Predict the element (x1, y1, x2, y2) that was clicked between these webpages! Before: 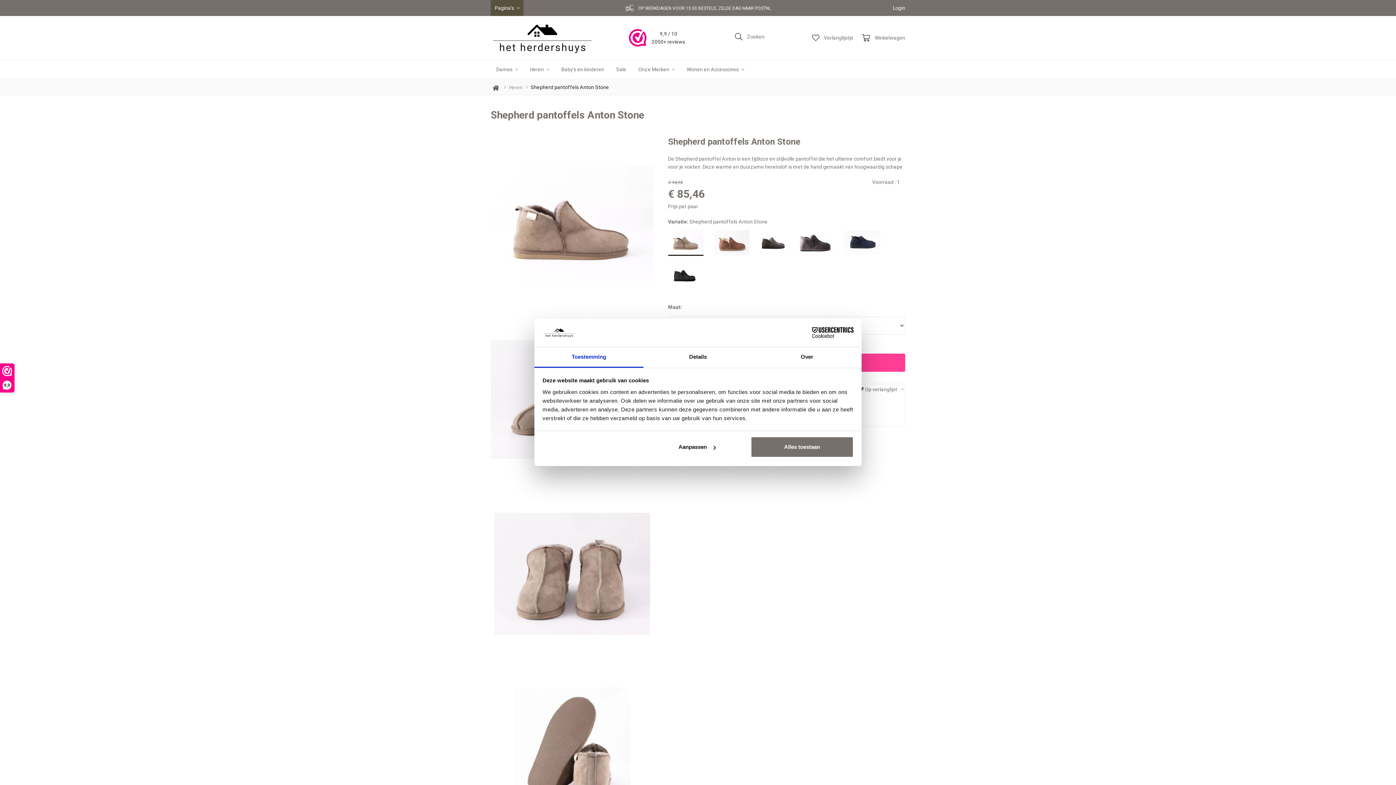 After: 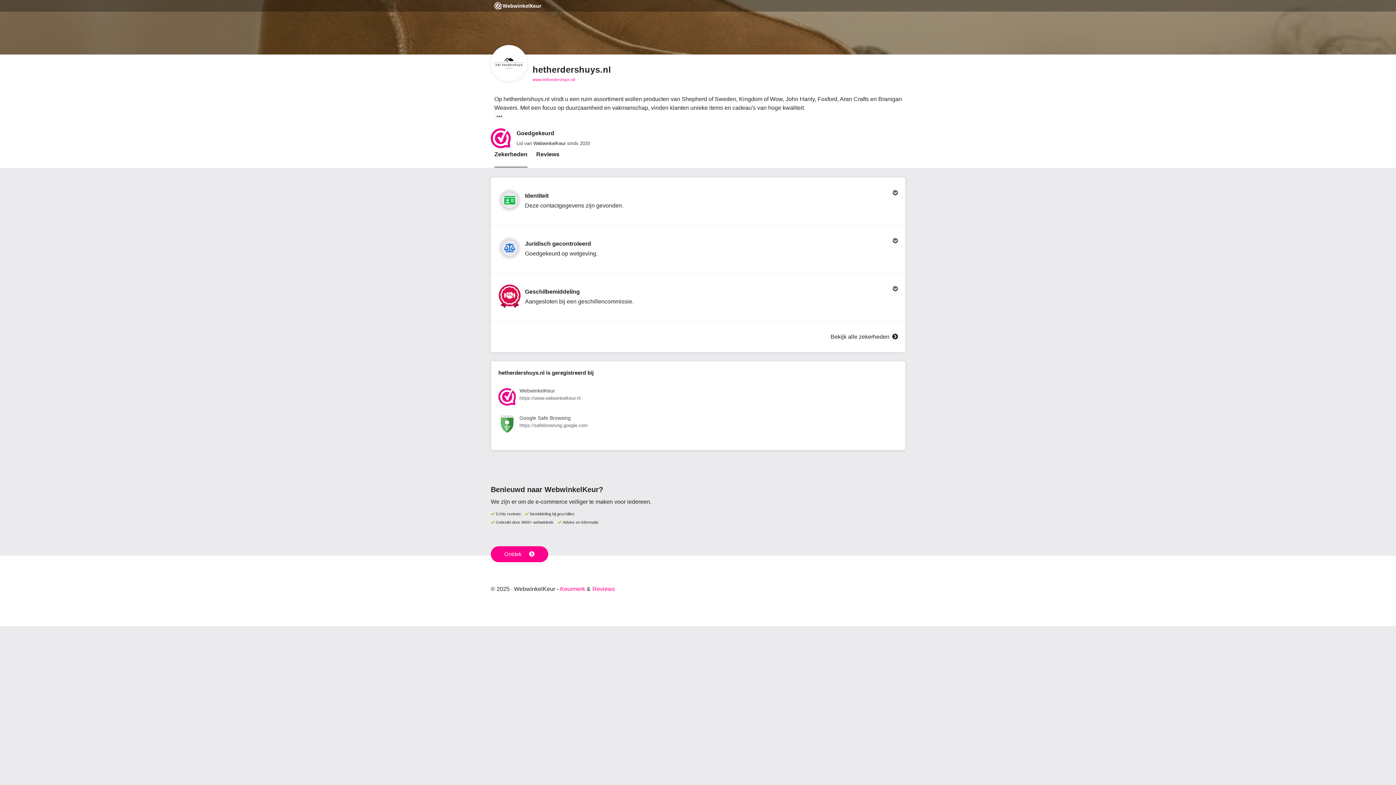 Action: label: 9,9 / 10
2050+ reviews bbox: (629, 19, 732, 56)